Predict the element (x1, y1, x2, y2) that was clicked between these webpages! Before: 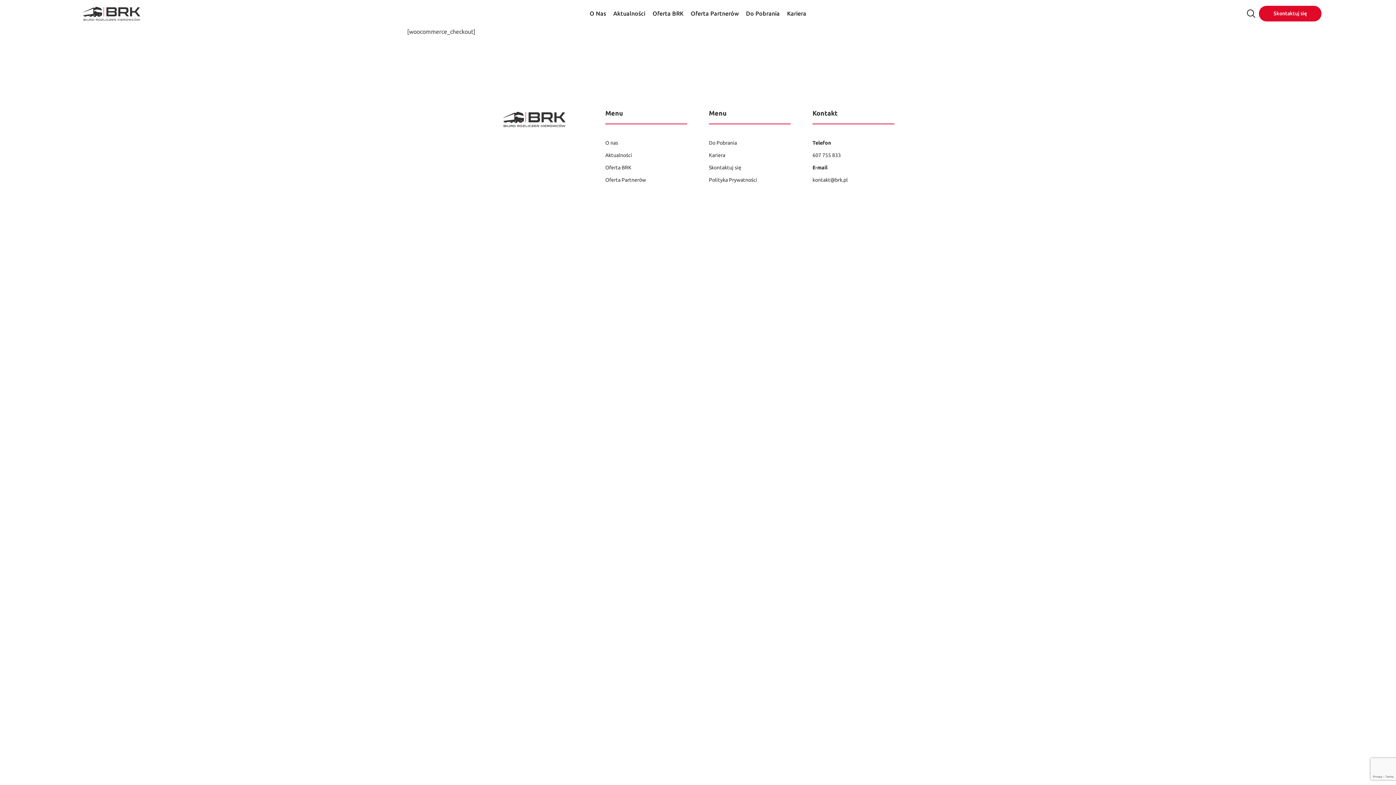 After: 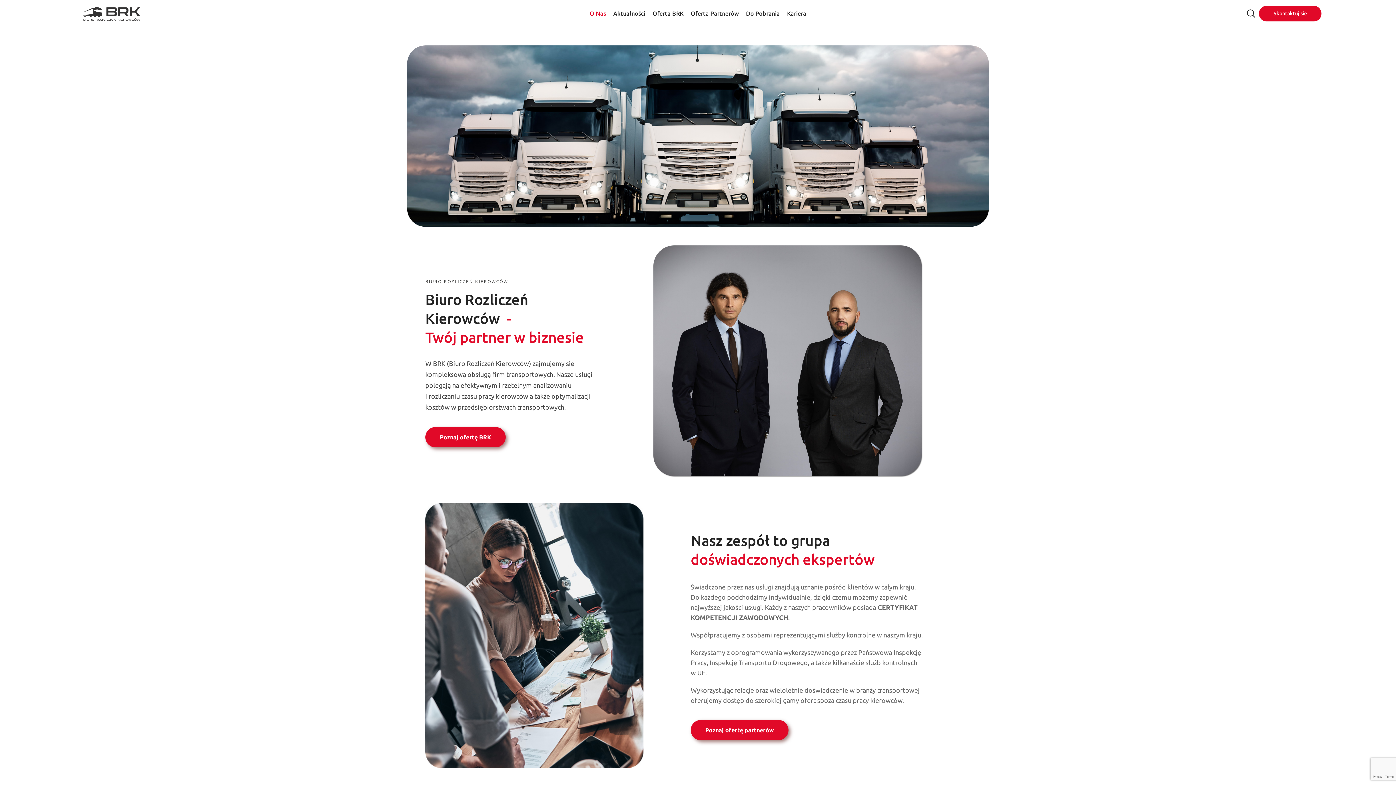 Action: bbox: (605, 138, 687, 146) label: O nas